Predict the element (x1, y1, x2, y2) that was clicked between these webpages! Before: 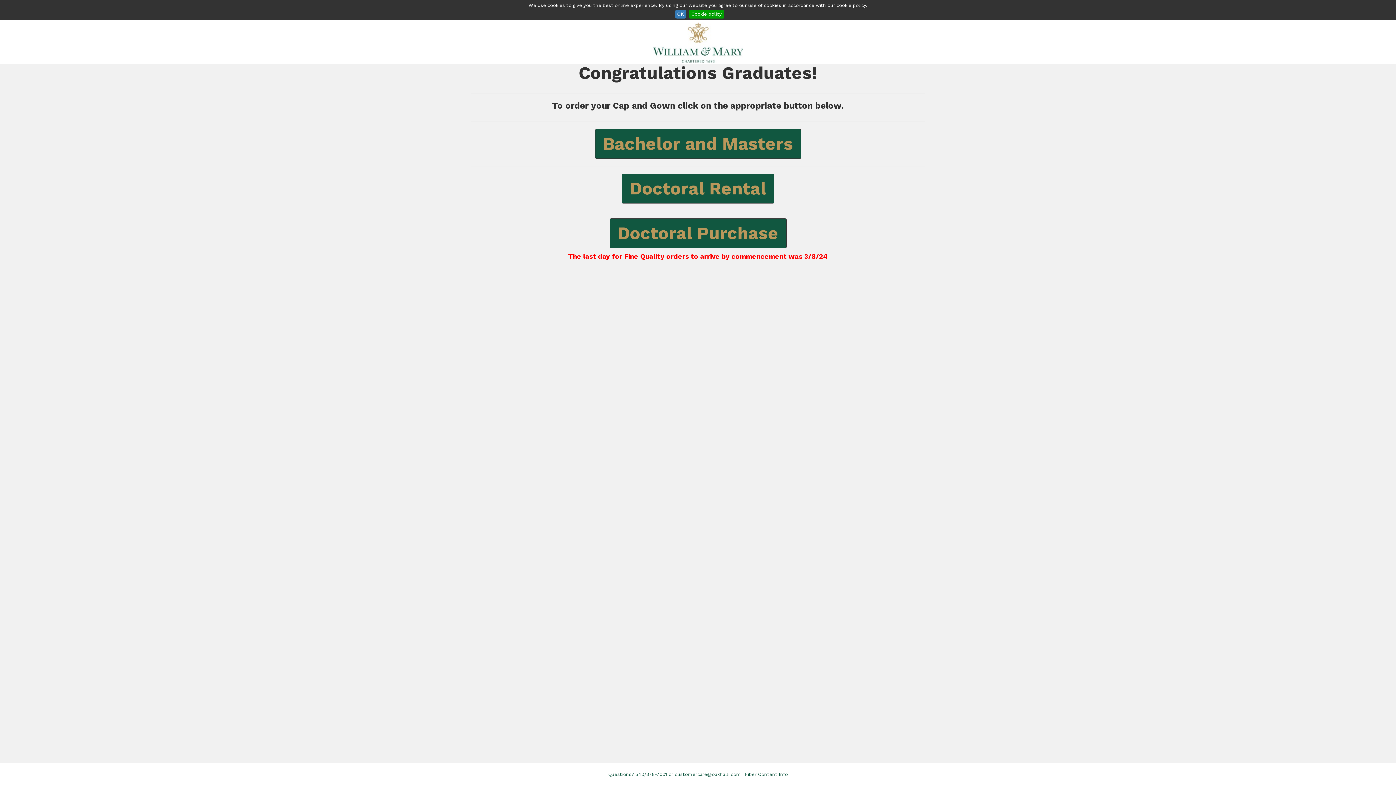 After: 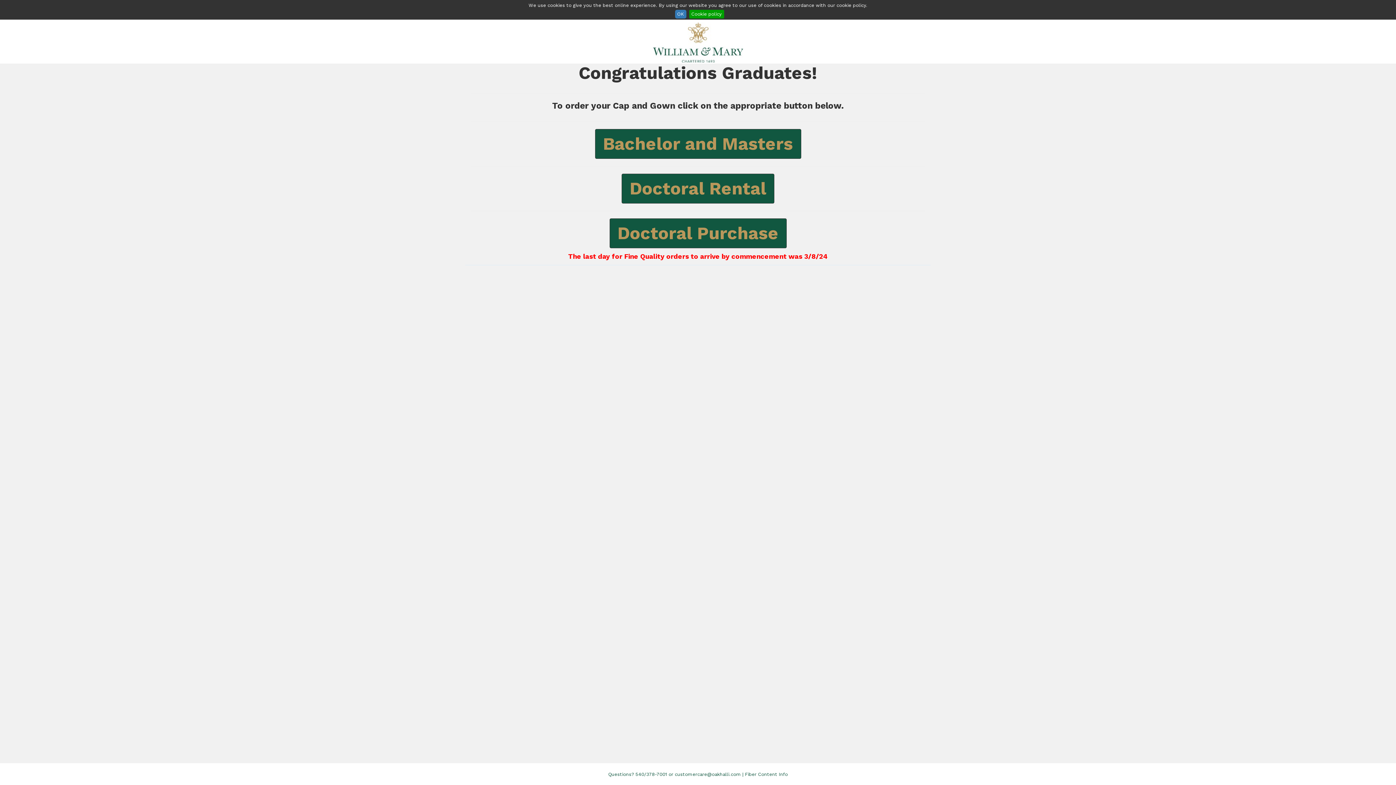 Action: label: Doctoral Rental bbox: (621, 173, 774, 203)